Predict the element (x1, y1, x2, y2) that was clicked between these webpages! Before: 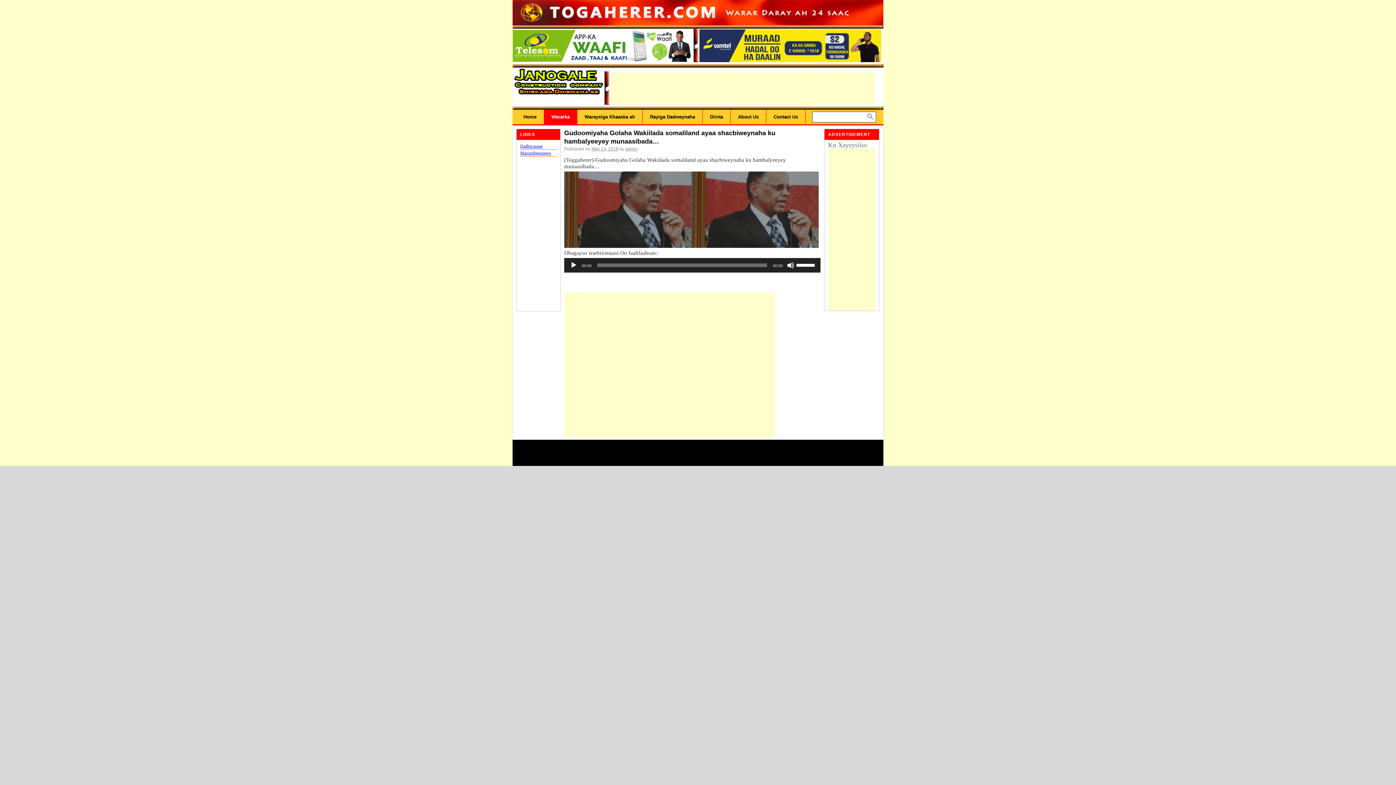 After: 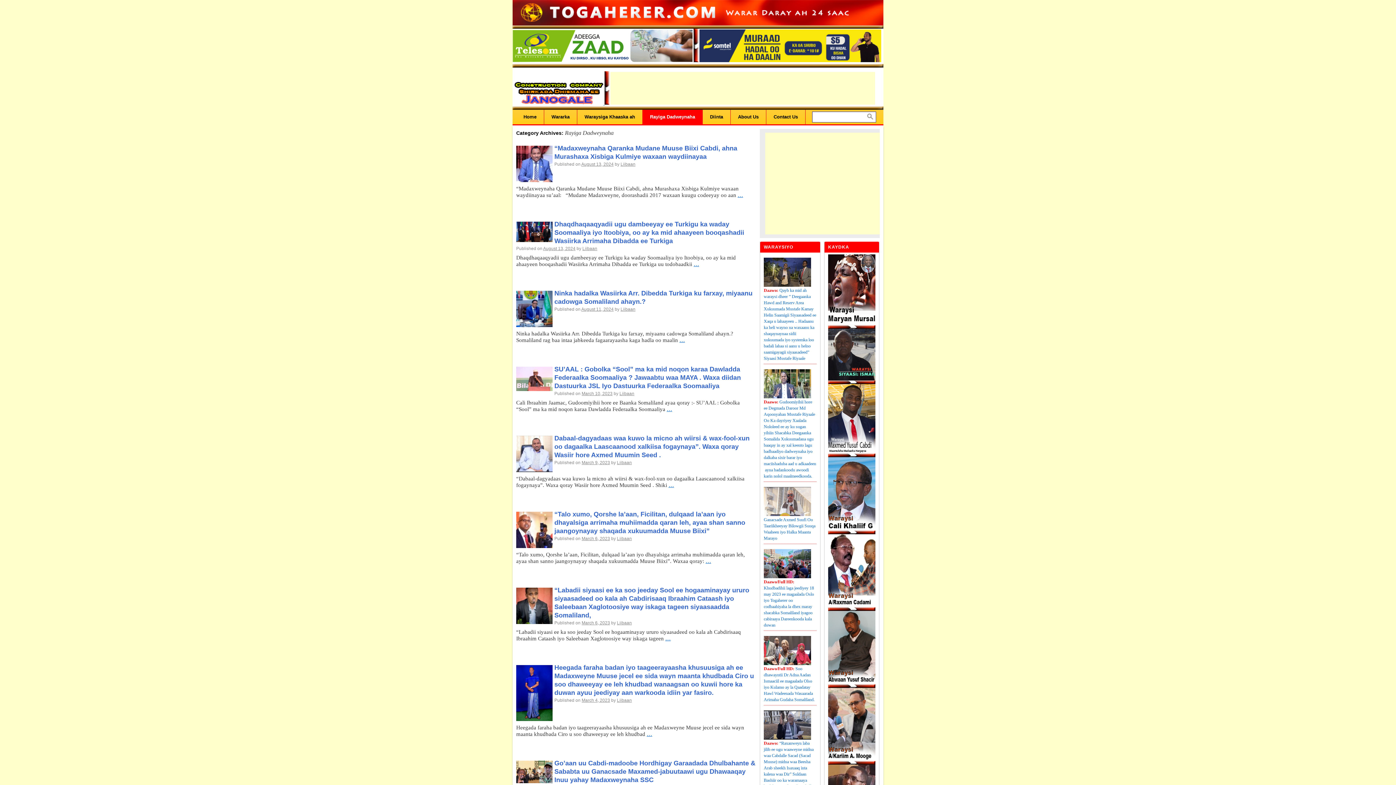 Action: bbox: (642, 109, 702, 124) label: Rayiga Dadweynaha